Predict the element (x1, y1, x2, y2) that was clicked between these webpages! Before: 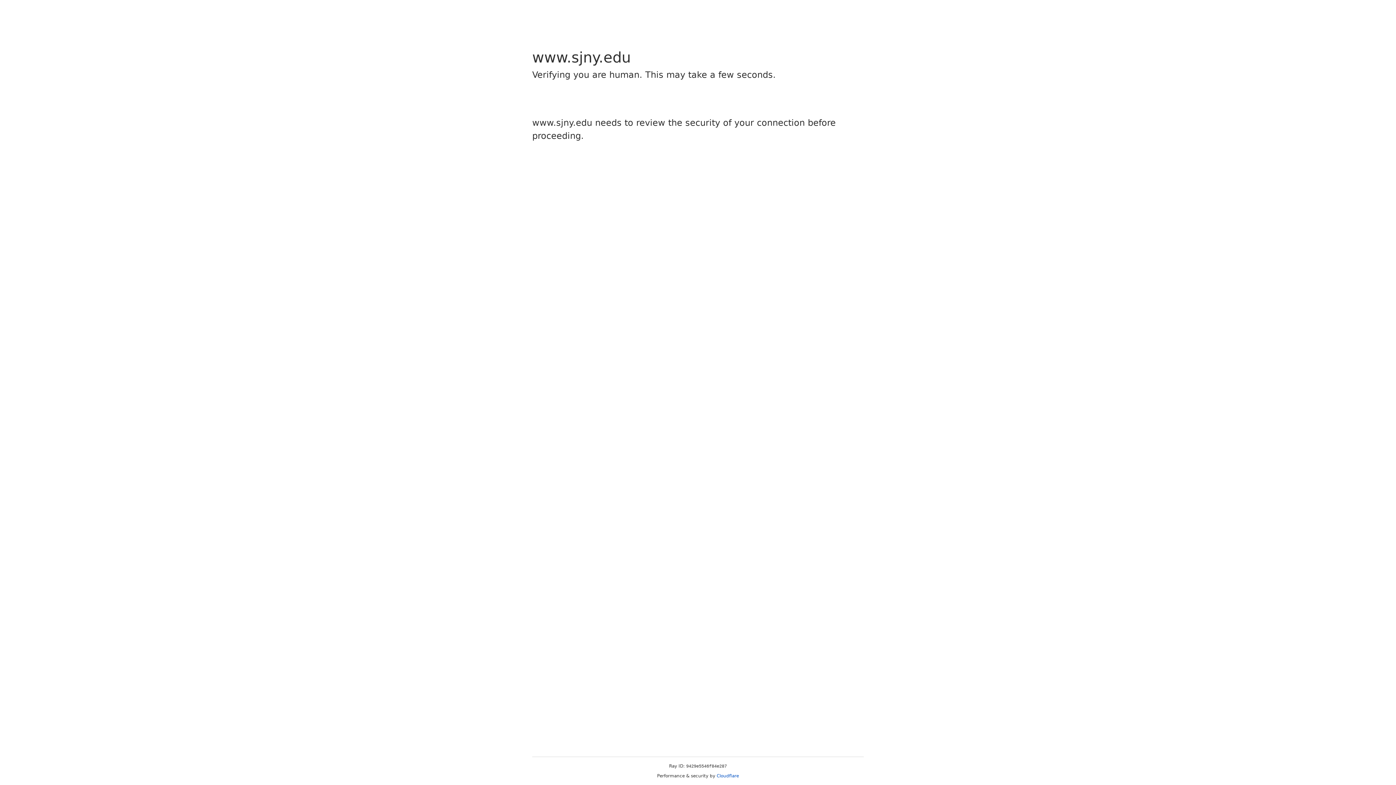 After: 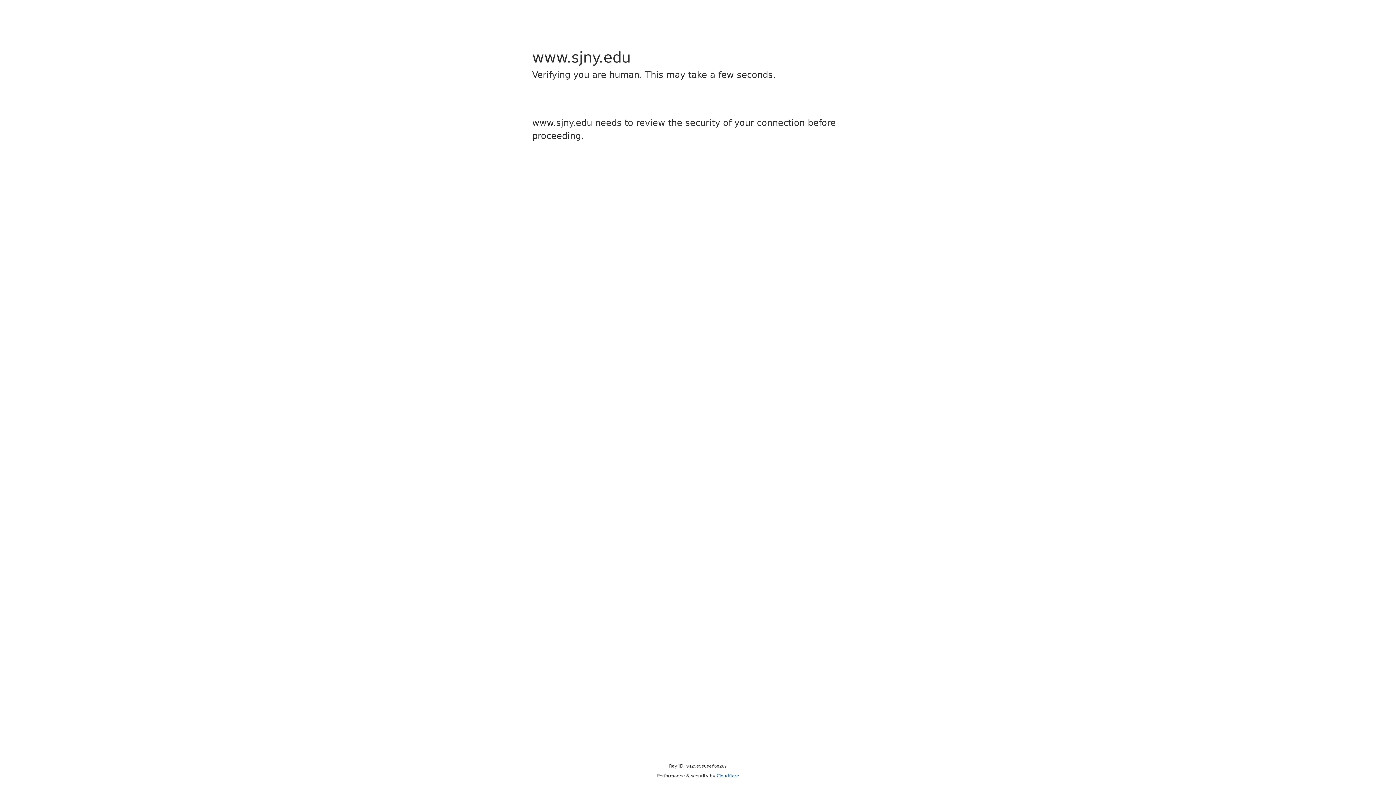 Action: bbox: (716, 773, 739, 778) label: Cloudflare